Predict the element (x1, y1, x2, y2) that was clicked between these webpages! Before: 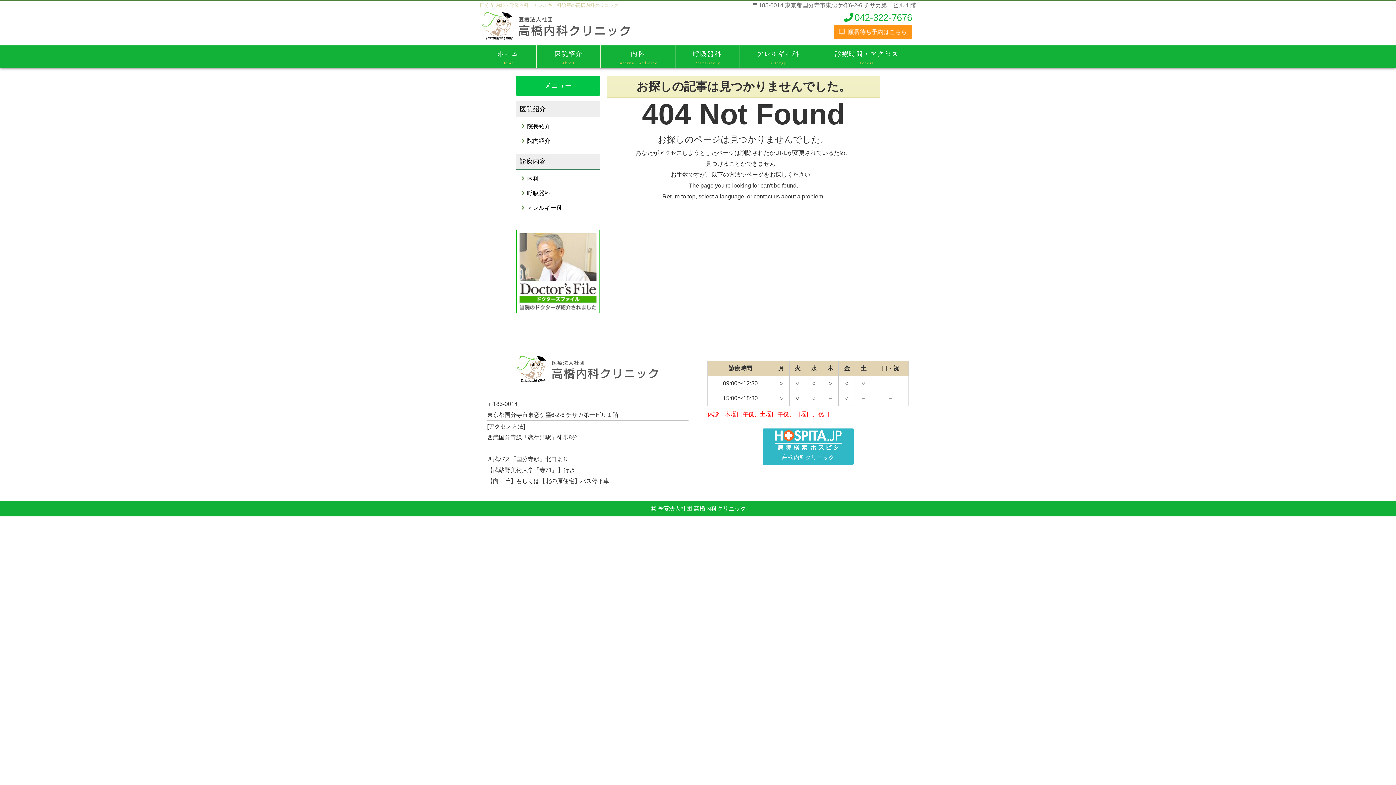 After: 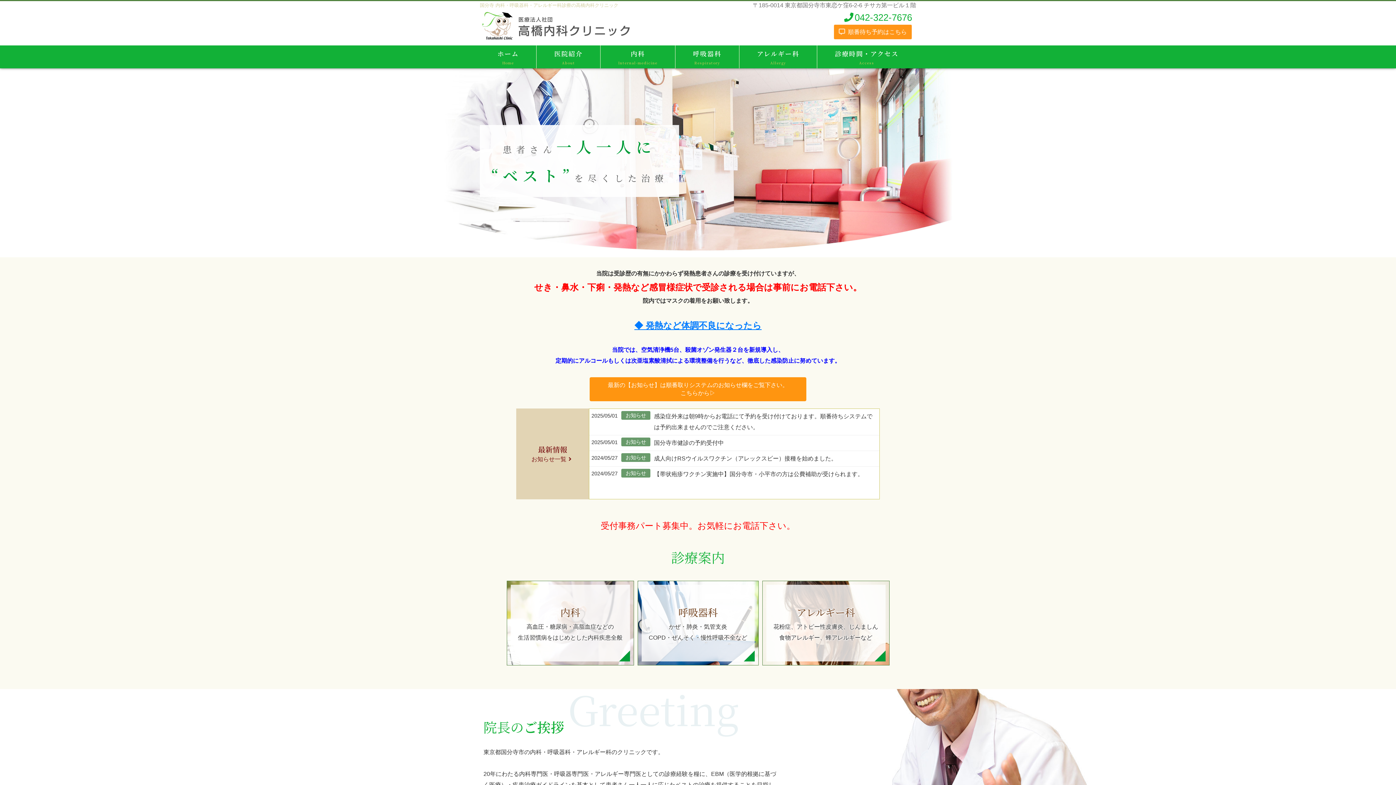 Action: label: ホーム

Home bbox: (480, 45, 536, 68)